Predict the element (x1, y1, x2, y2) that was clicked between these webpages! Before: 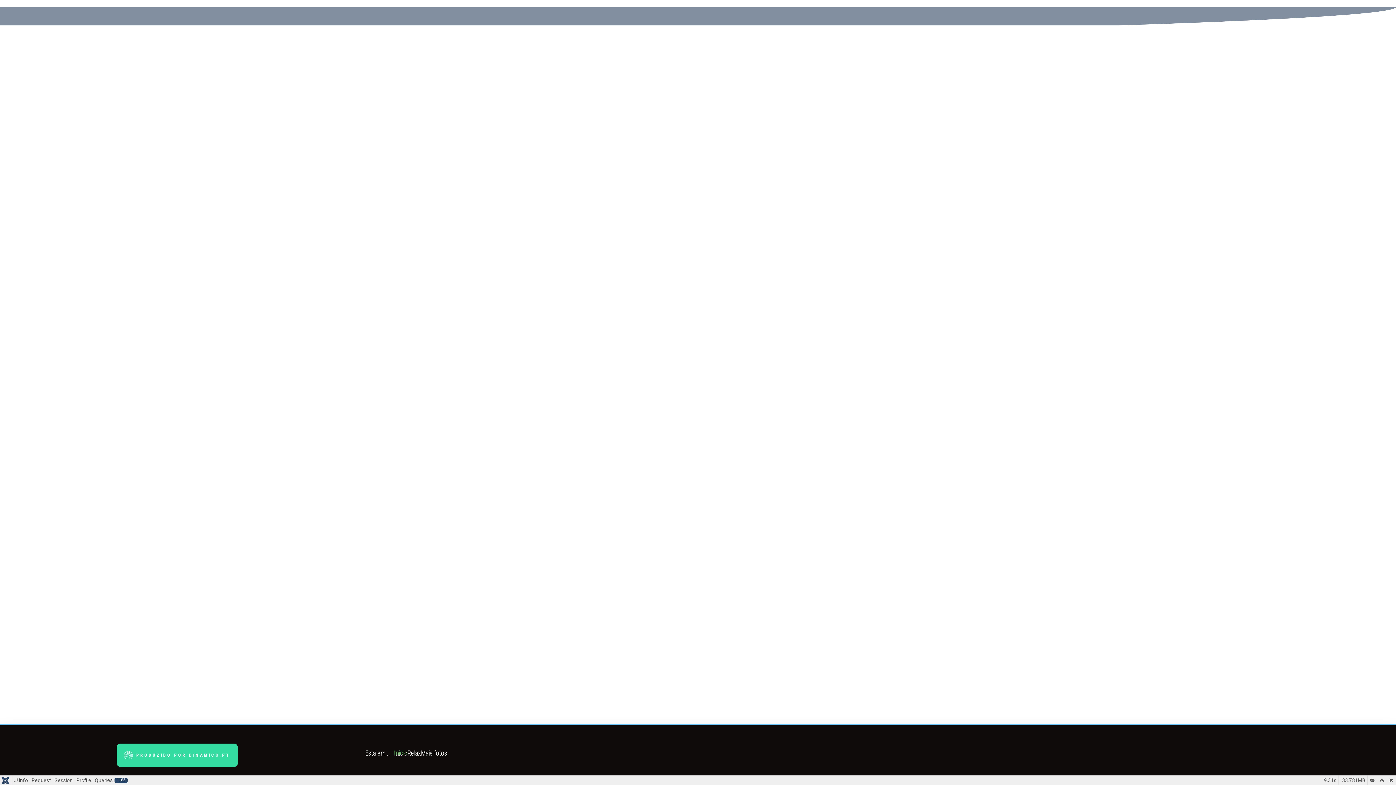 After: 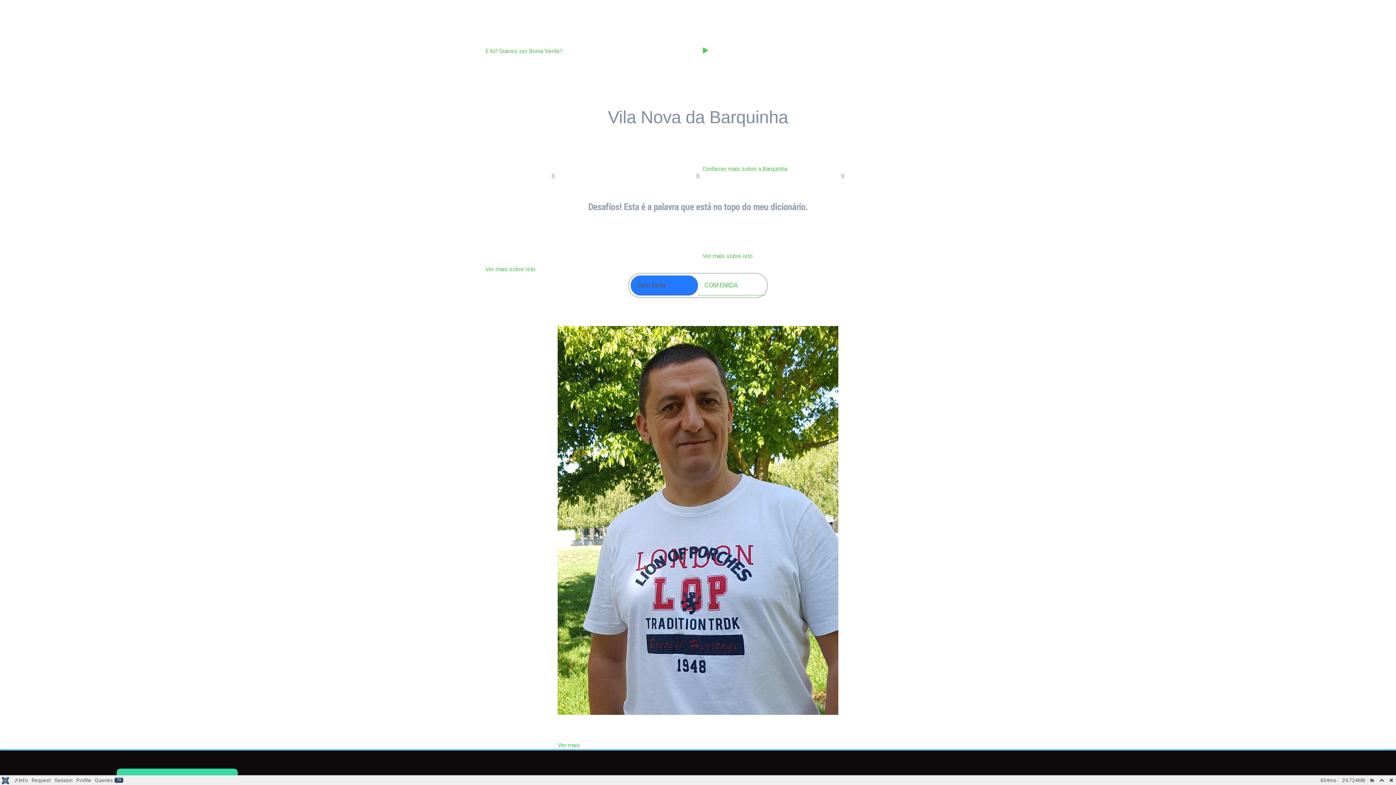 Action: label: Inicio bbox: (485, 0, 496, 5)